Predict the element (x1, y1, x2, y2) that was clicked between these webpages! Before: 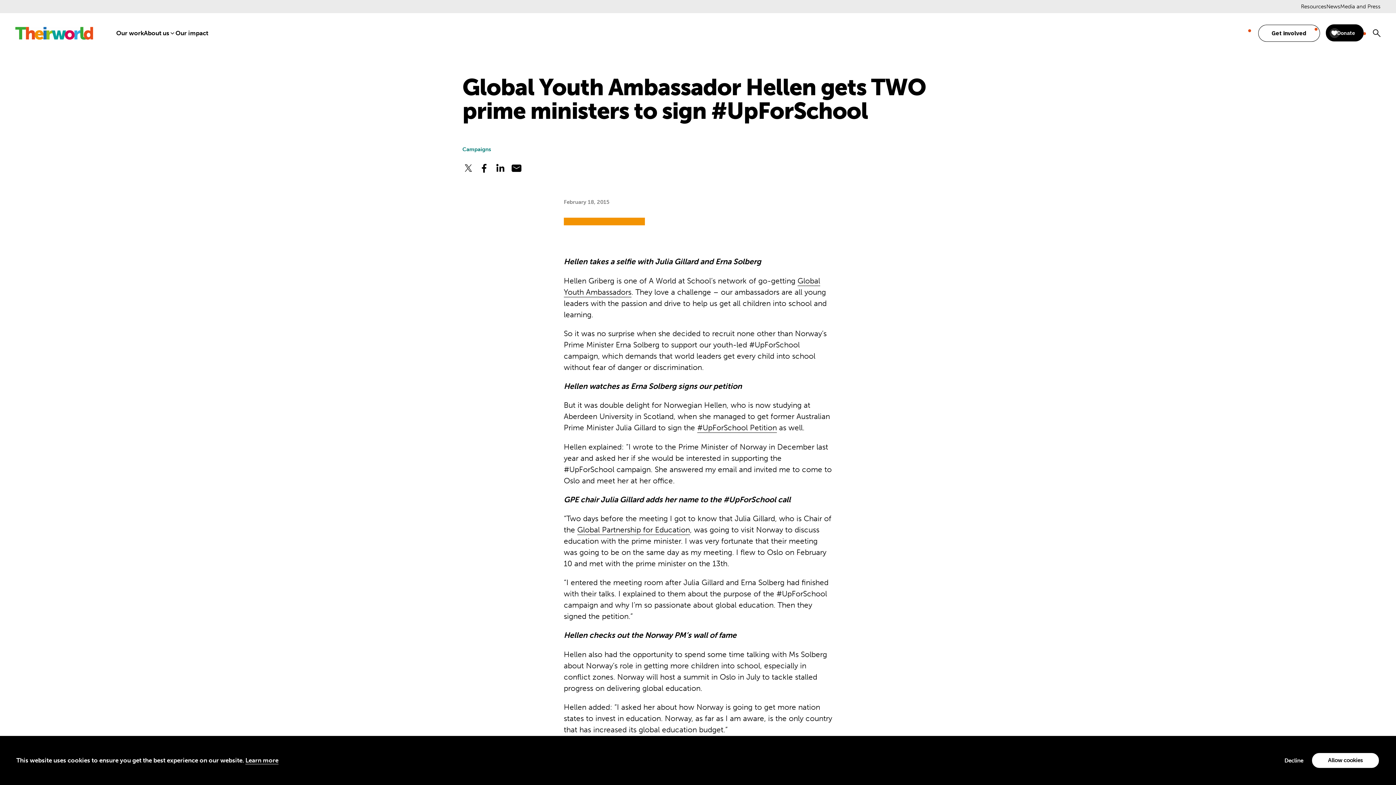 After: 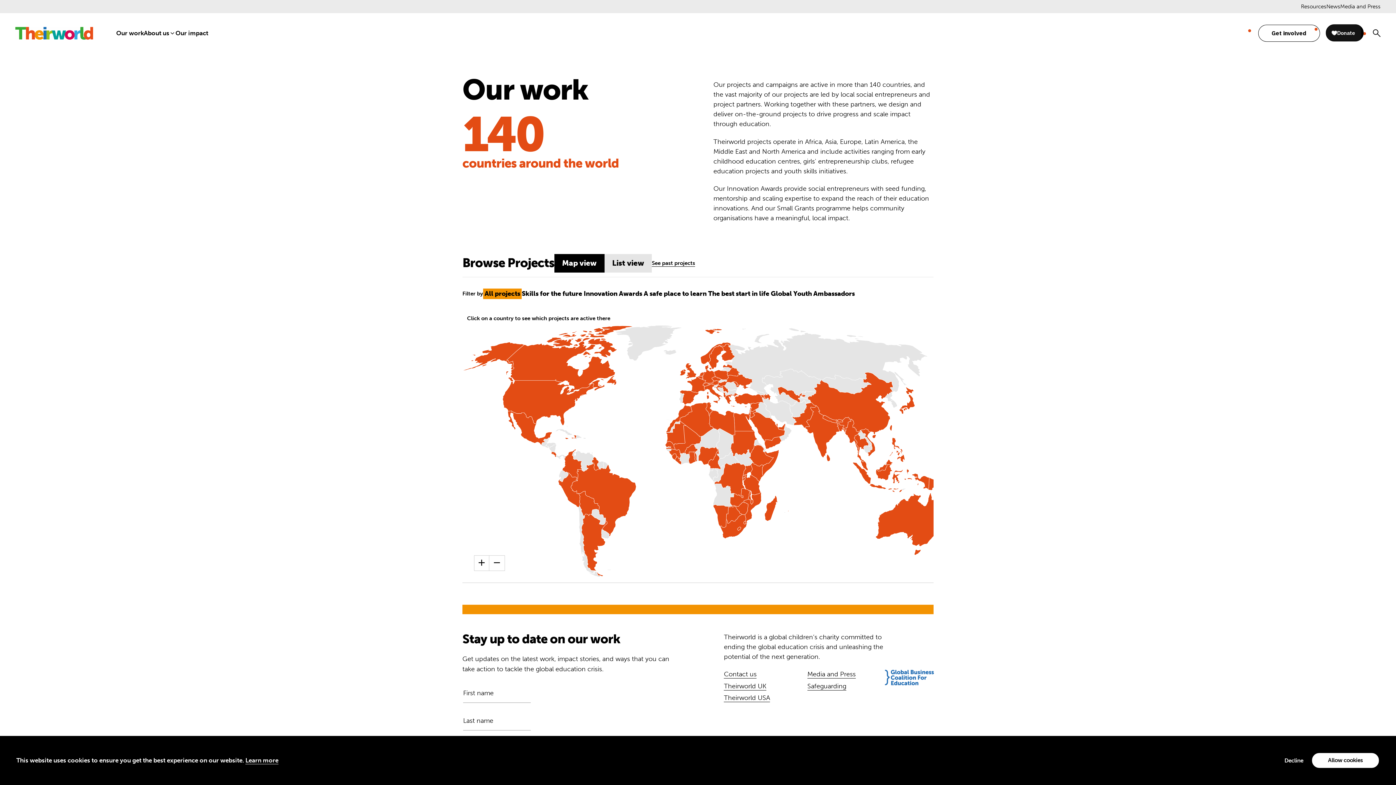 Action: label: Our work bbox: (116, 29, 143, 36)